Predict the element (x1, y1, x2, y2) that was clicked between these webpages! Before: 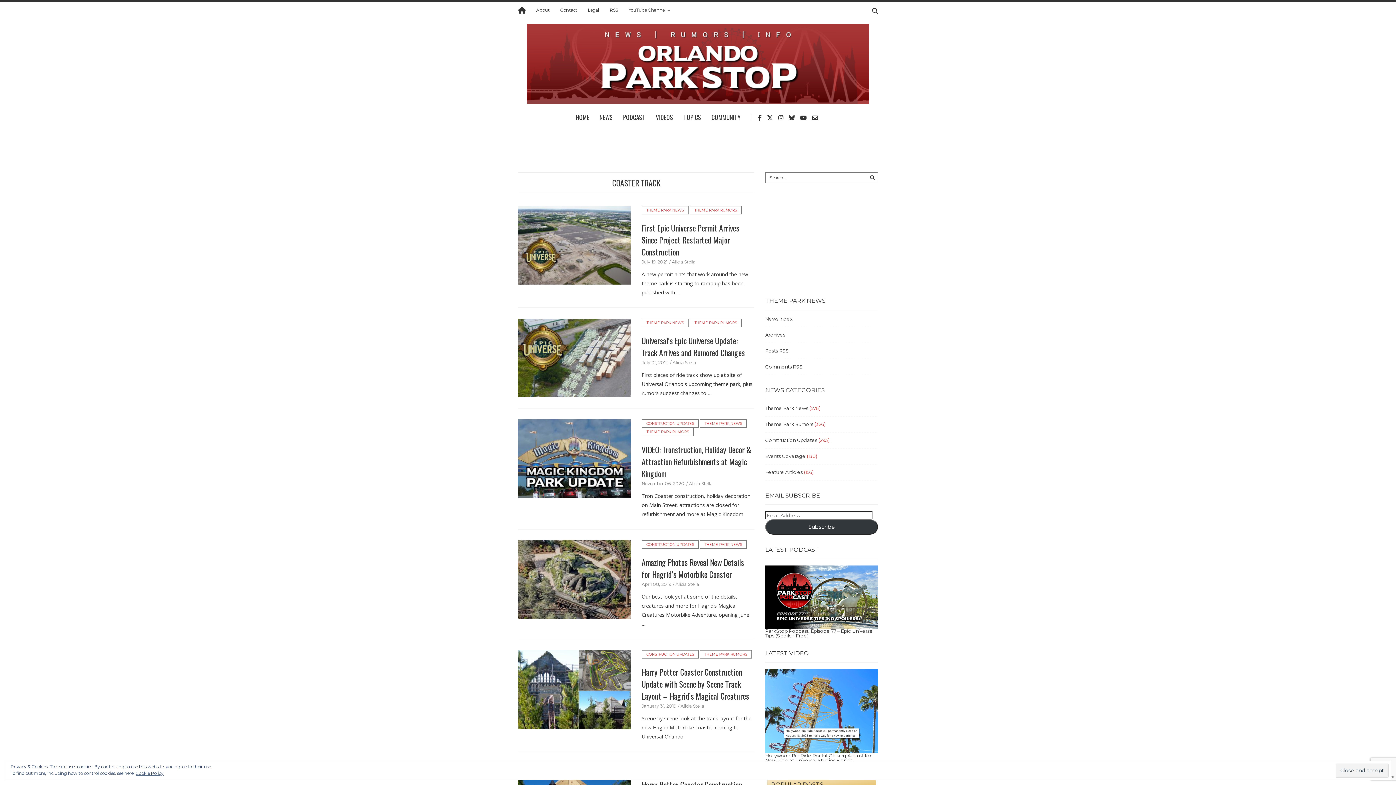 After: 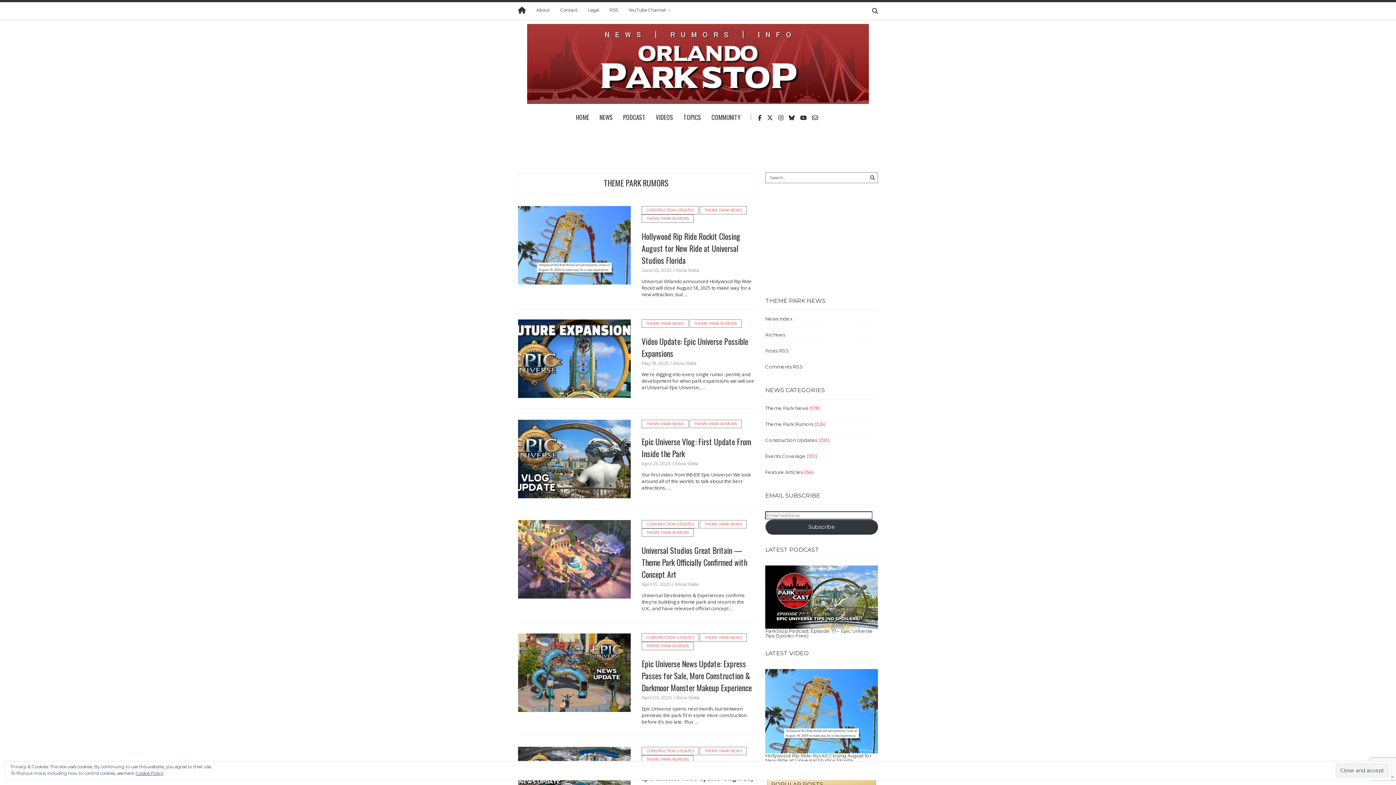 Action: bbox: (765, 421, 813, 427) label: Theme Park Rumors